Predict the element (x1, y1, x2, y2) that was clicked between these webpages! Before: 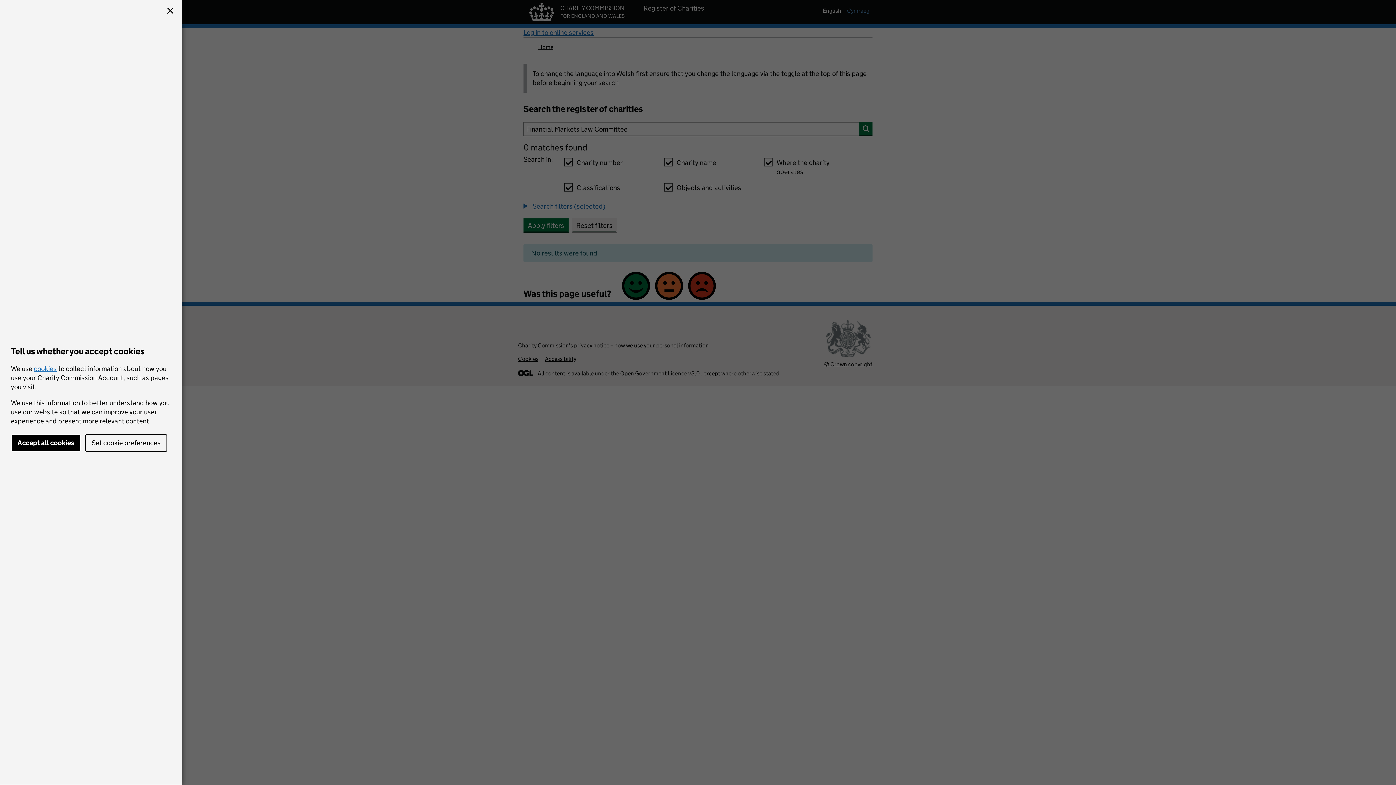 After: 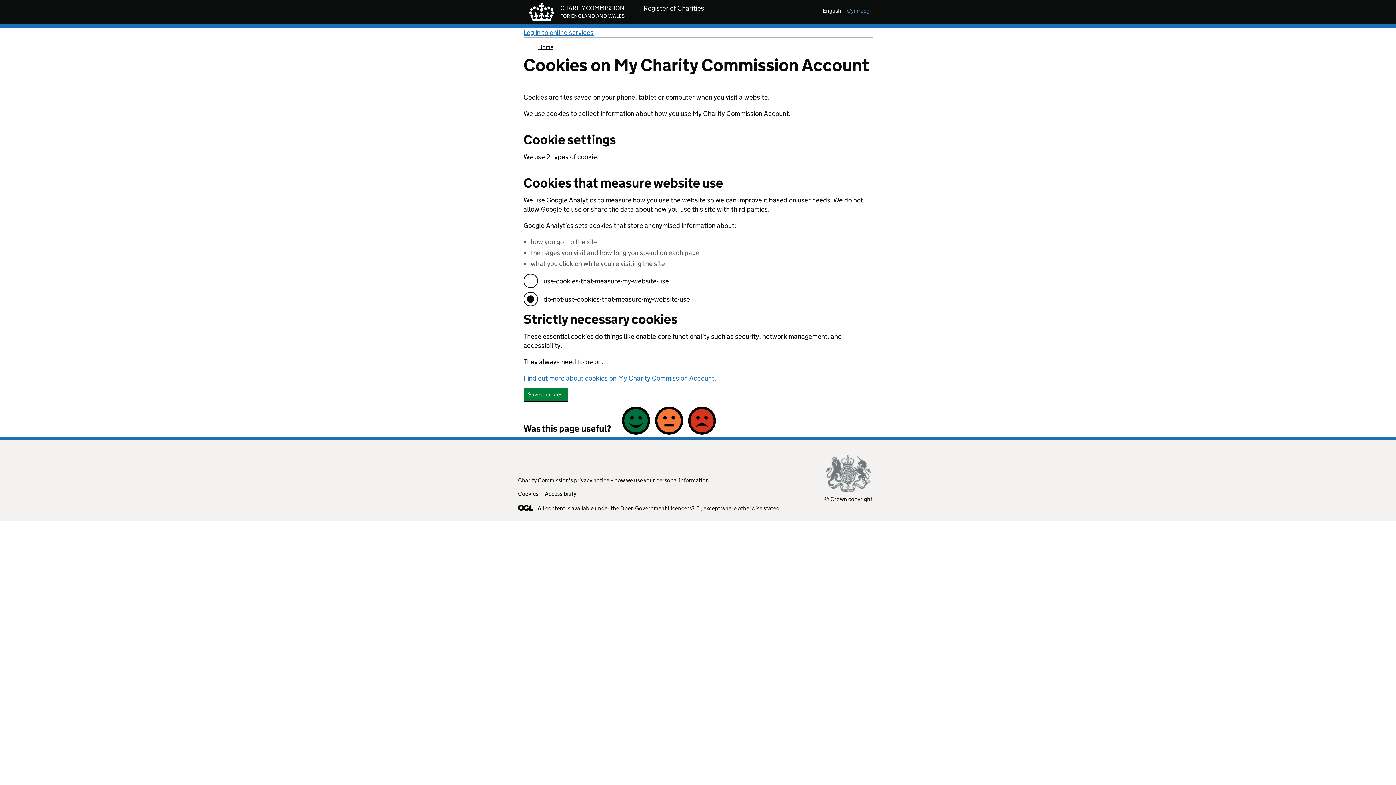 Action: label: Set cookie preferences bbox: (85, 434, 167, 452)